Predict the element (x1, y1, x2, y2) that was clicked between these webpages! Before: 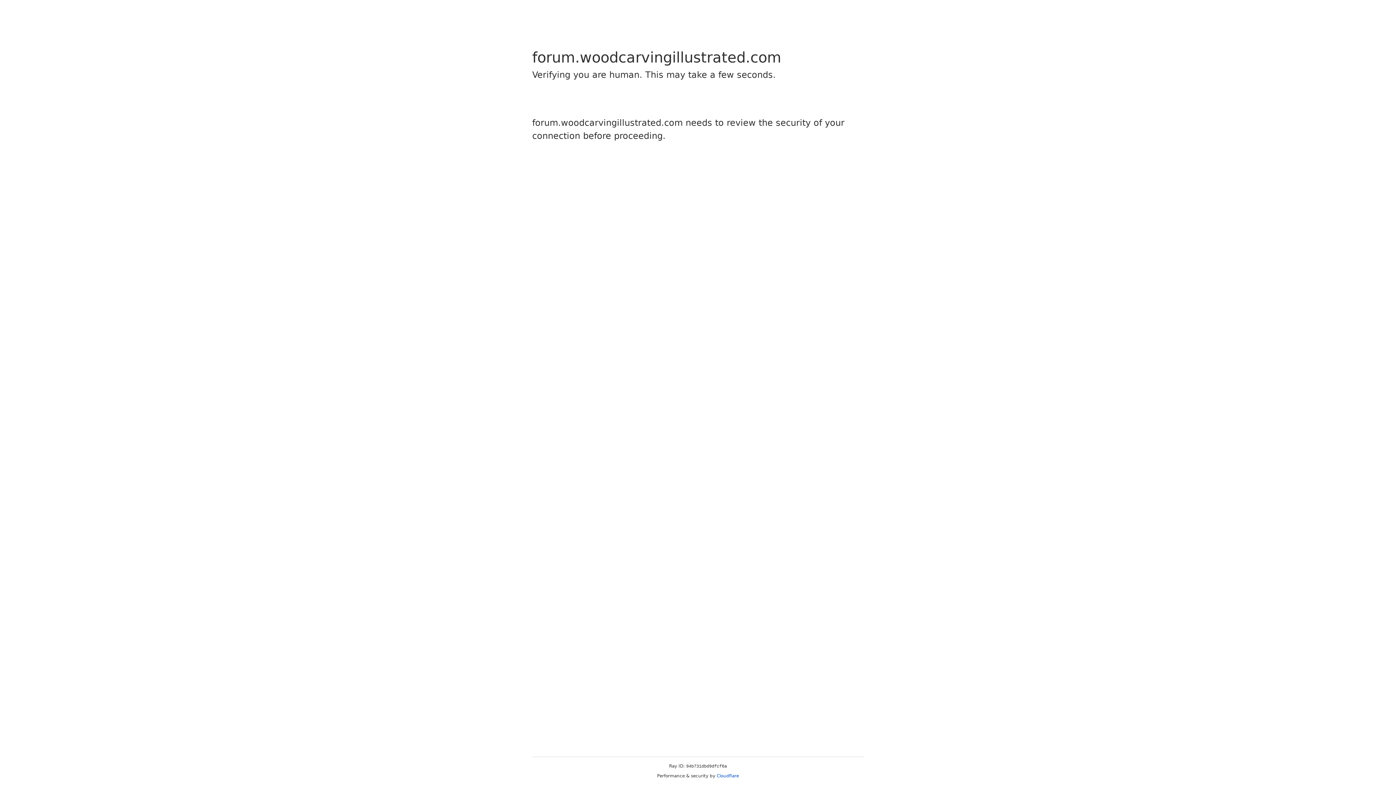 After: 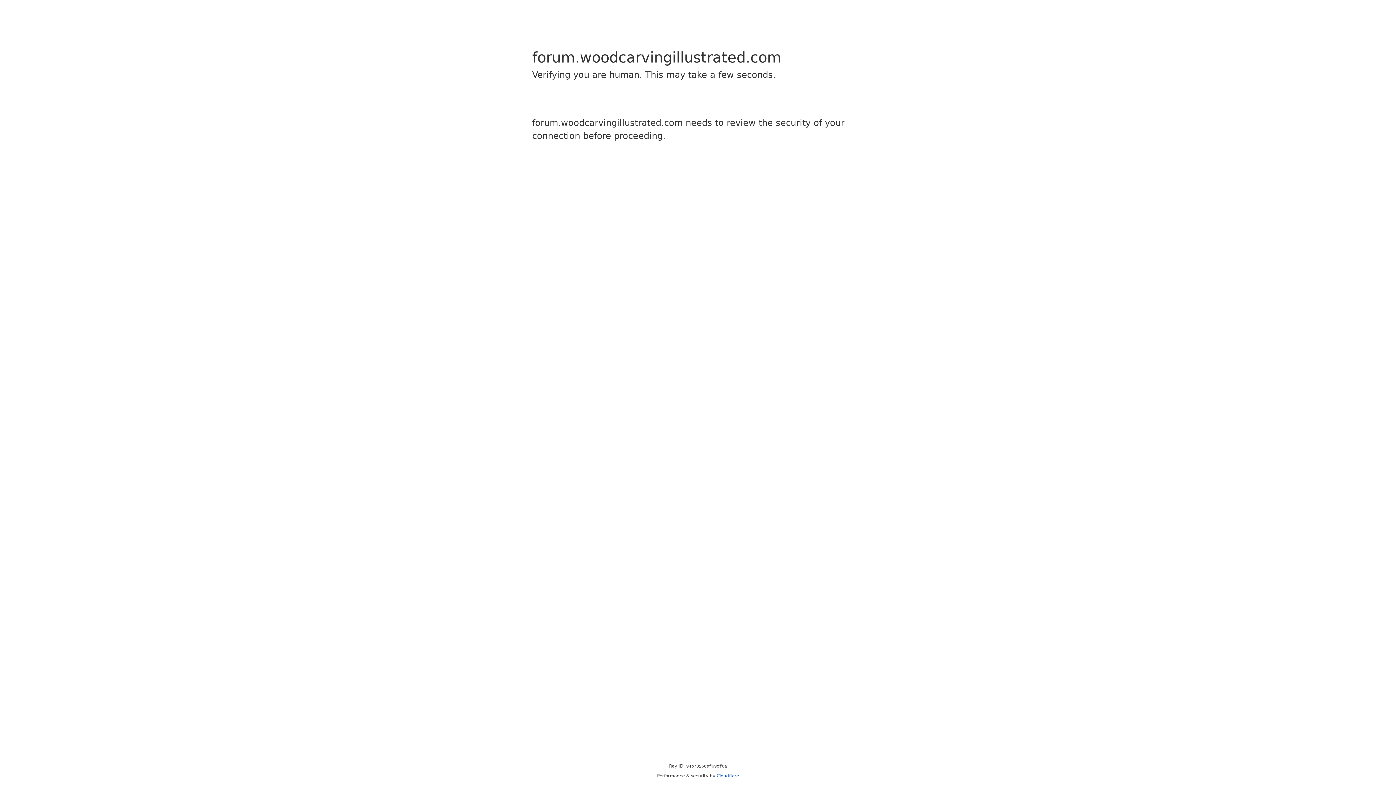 Action: label: Cloudflare bbox: (716, 773, 739, 778)